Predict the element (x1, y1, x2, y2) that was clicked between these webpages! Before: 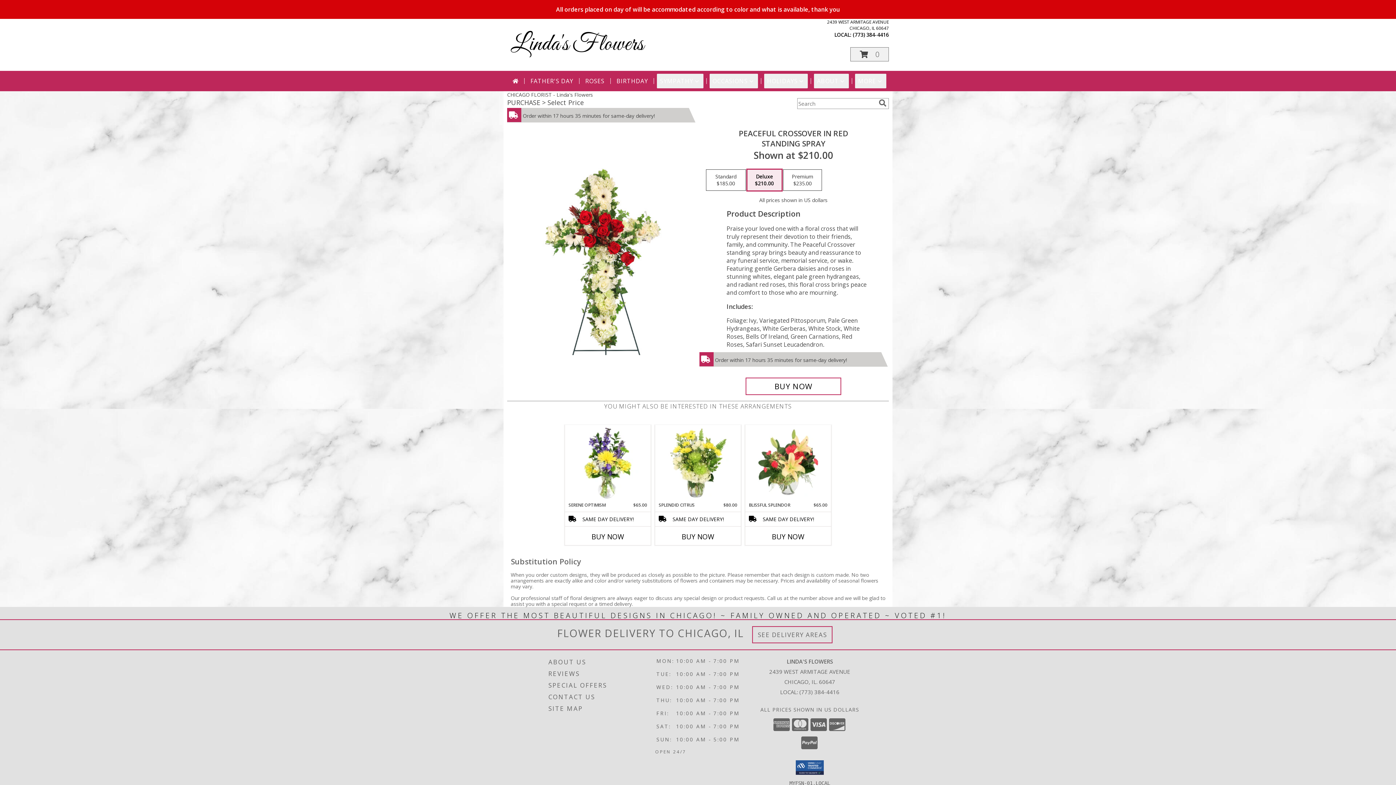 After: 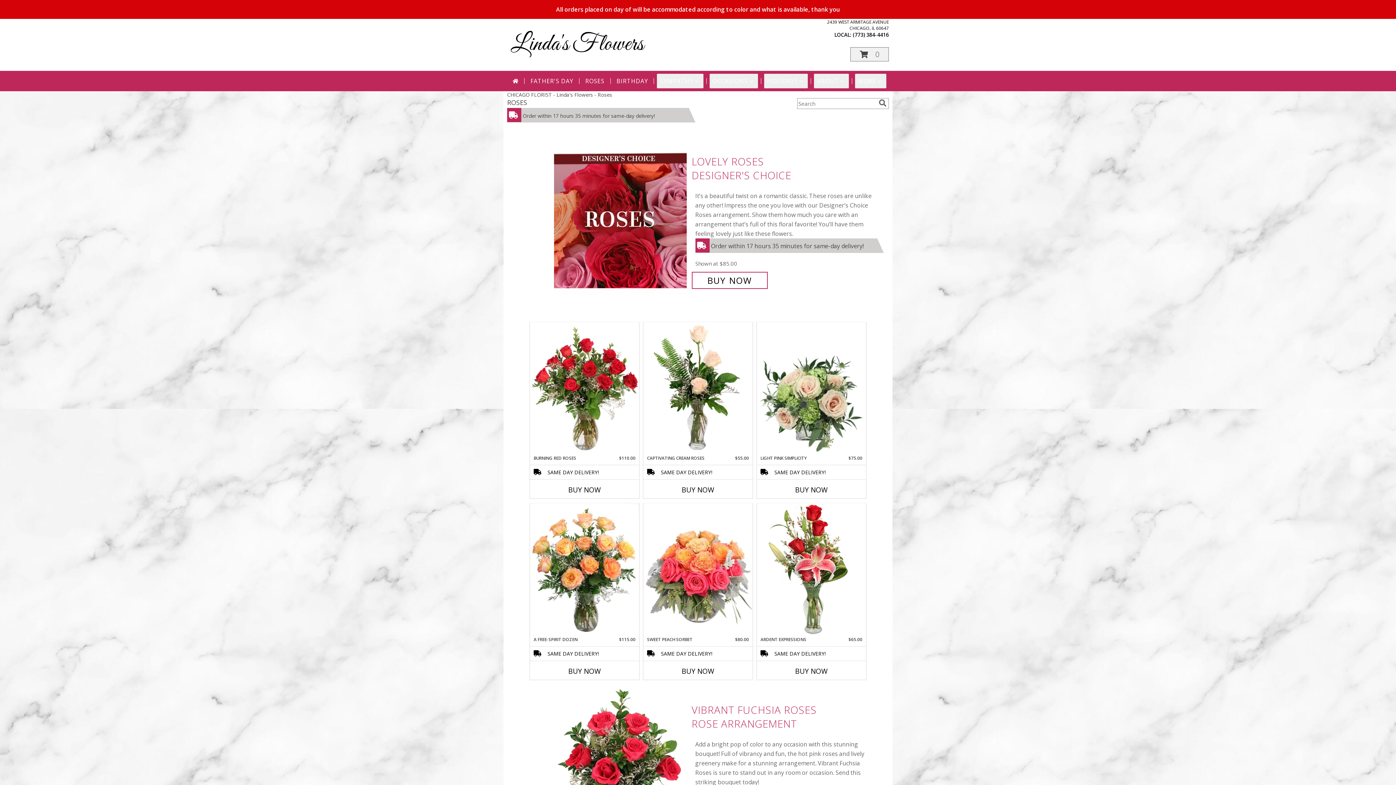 Action: bbox: (582, 73, 607, 88) label: ROSES